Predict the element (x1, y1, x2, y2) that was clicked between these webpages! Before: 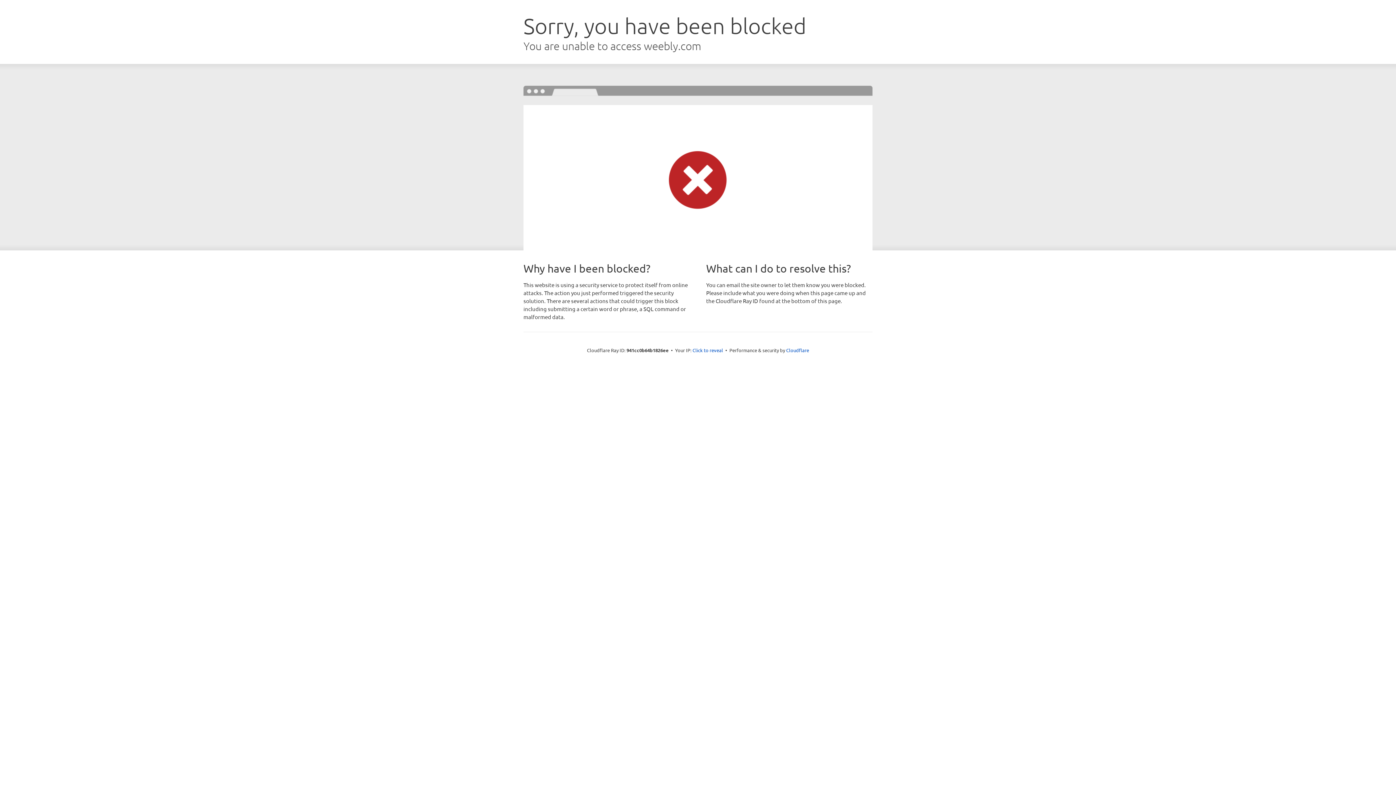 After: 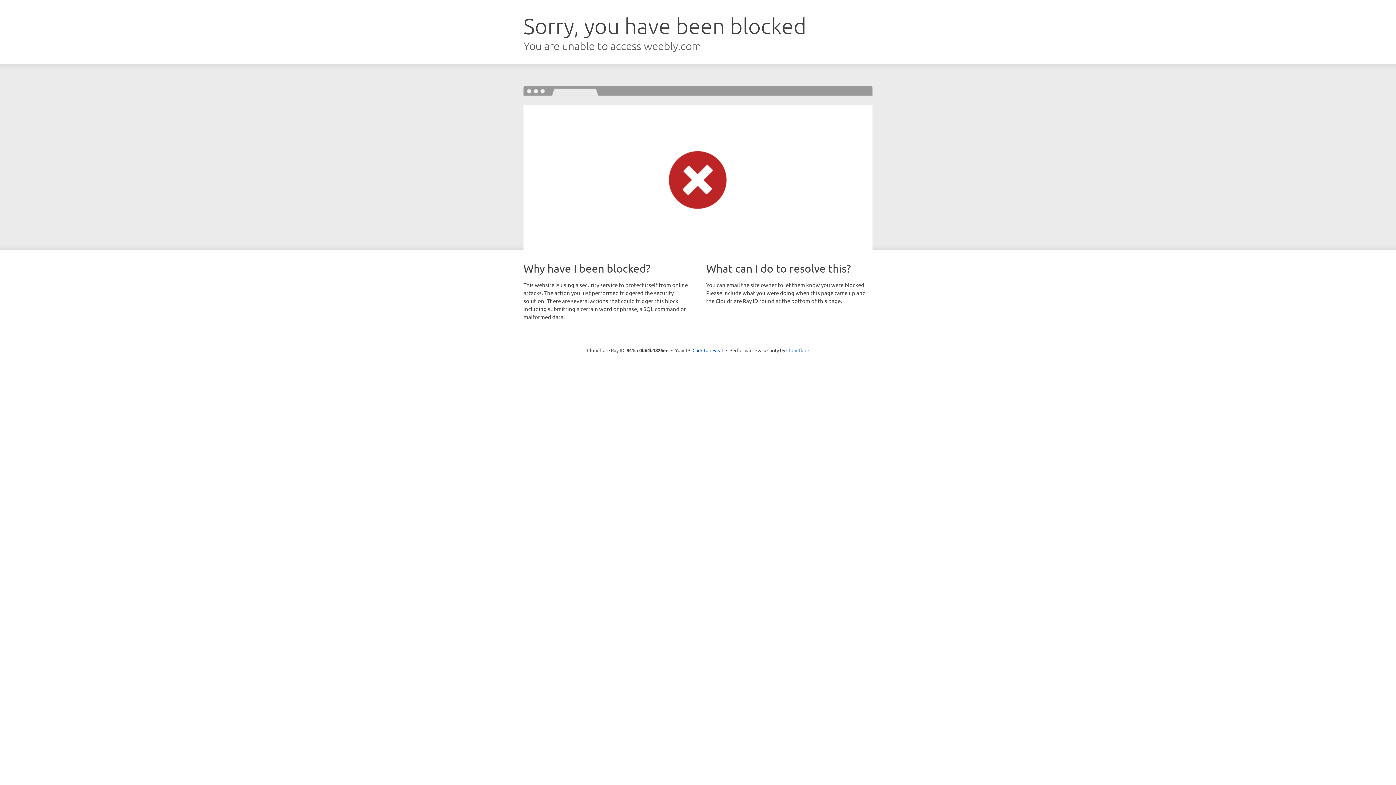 Action: label: Cloudflare bbox: (786, 347, 809, 353)